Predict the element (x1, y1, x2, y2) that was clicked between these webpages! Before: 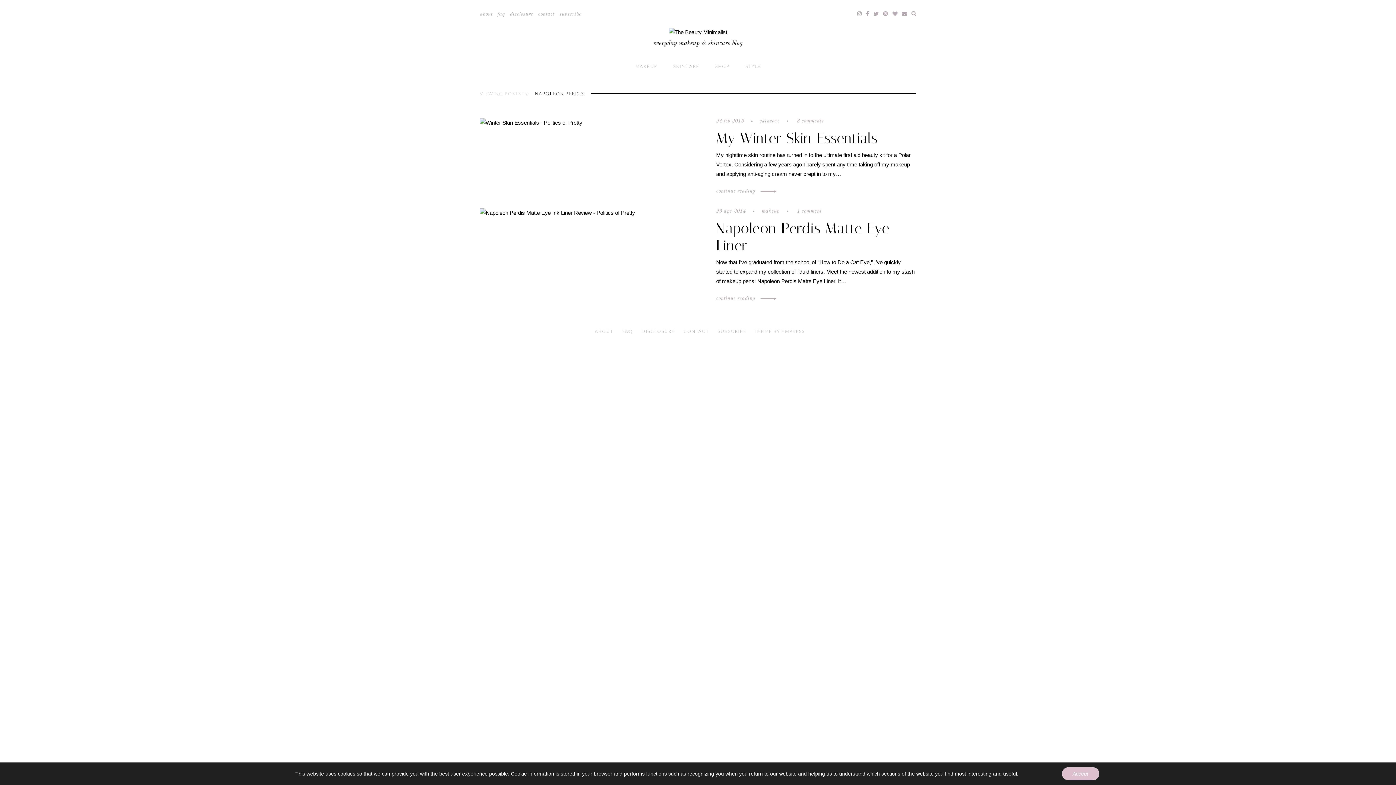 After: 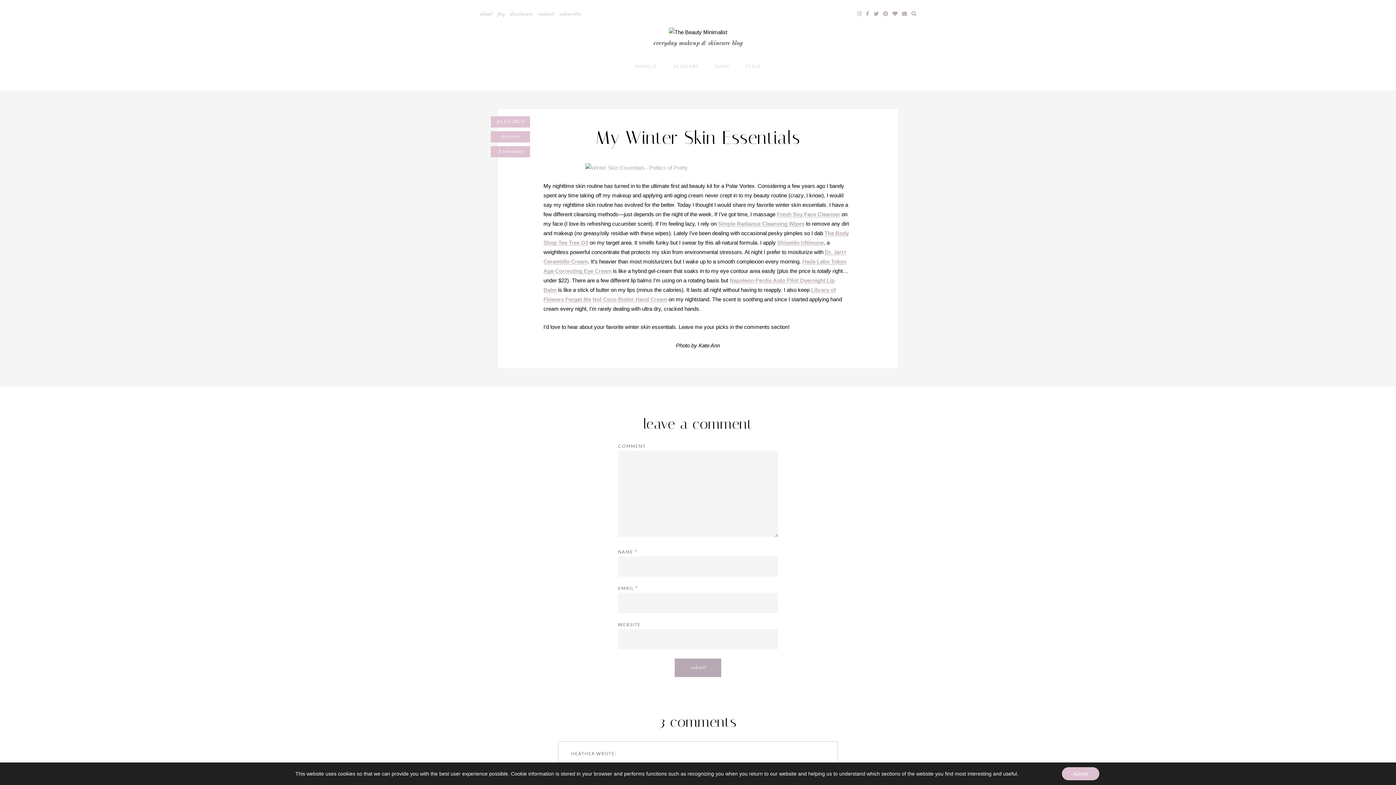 Action: label: continue reading  bbox: (716, 188, 774, 193)